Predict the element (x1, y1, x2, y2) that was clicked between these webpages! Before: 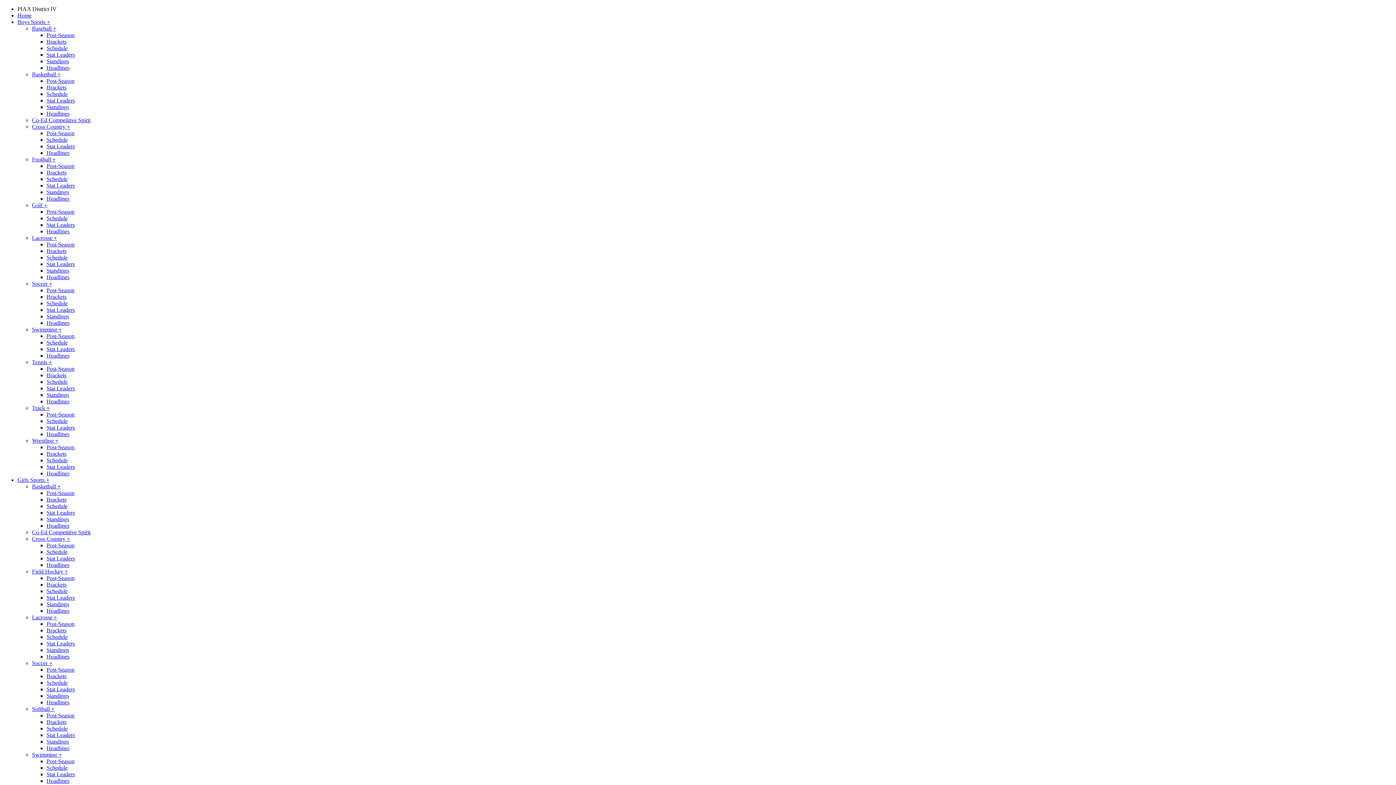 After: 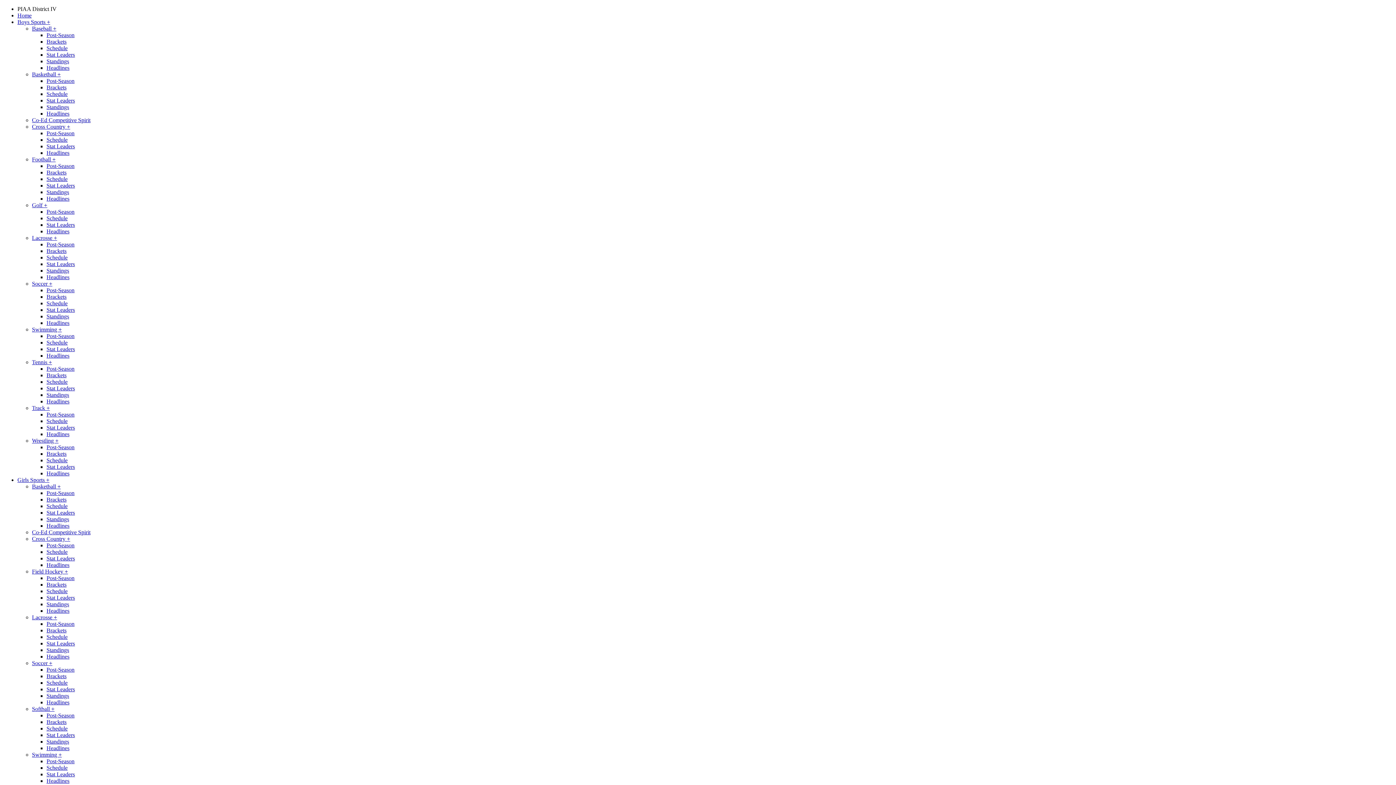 Action: label: Tennis + bbox: (32, 359, 52, 365)